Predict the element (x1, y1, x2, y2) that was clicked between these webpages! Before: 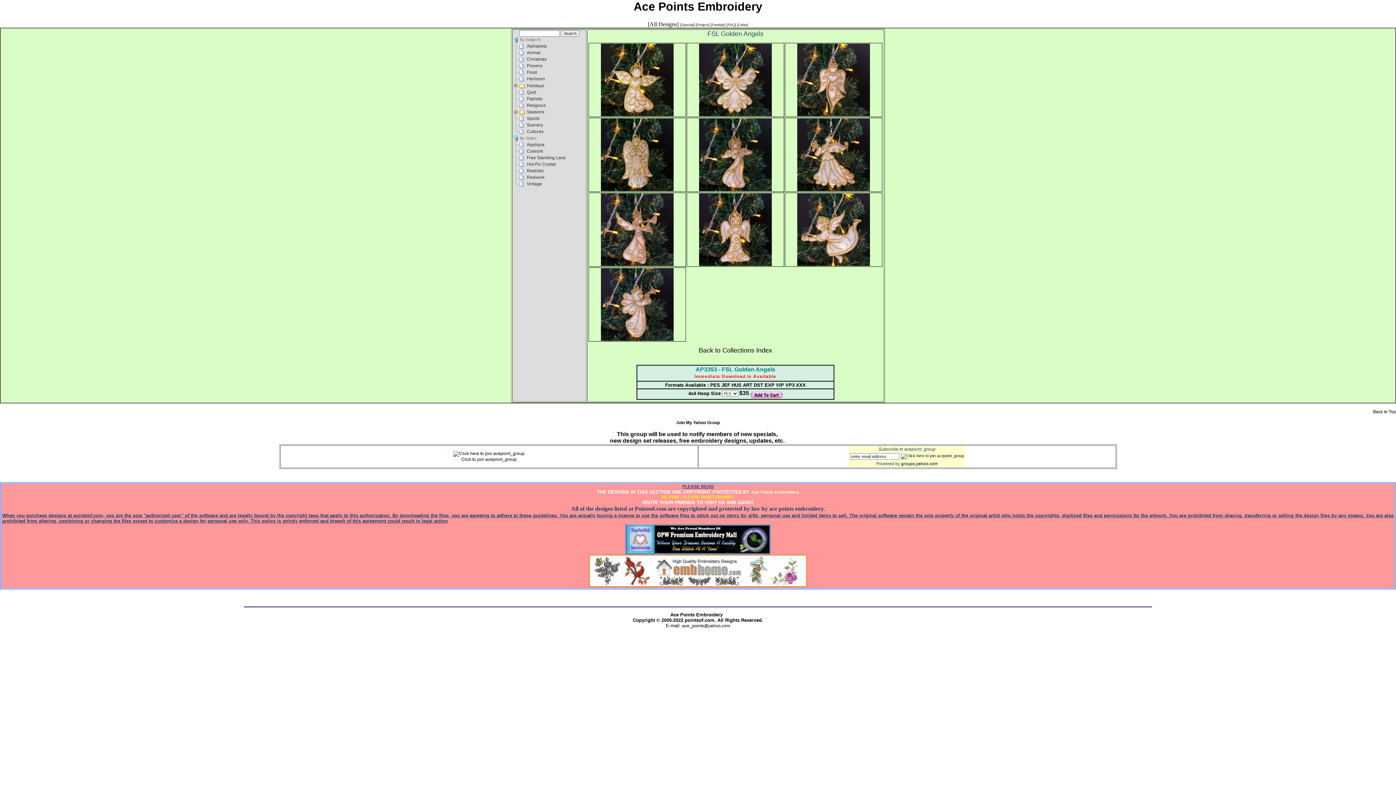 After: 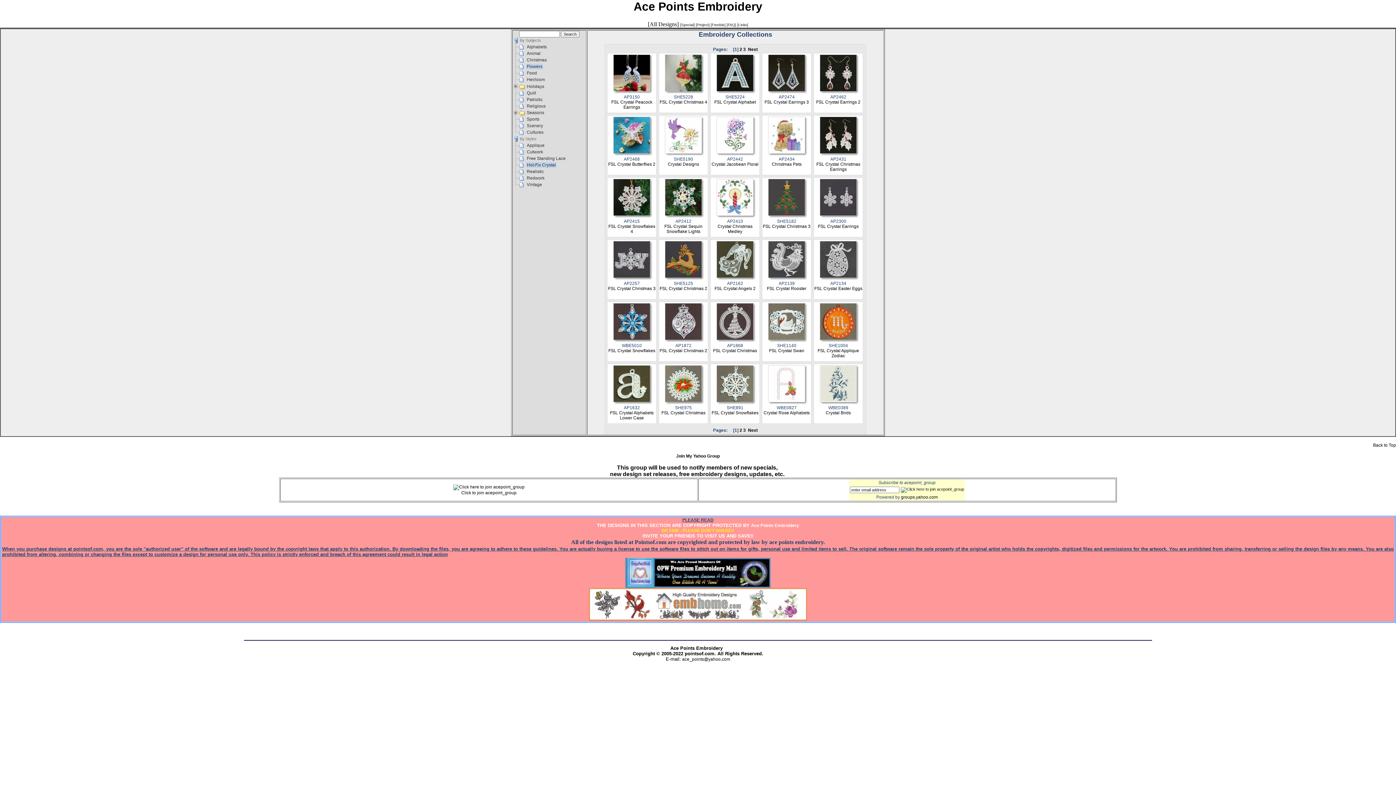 Action: label: Hot-Fix Crystal bbox: (526, 161, 556, 167)